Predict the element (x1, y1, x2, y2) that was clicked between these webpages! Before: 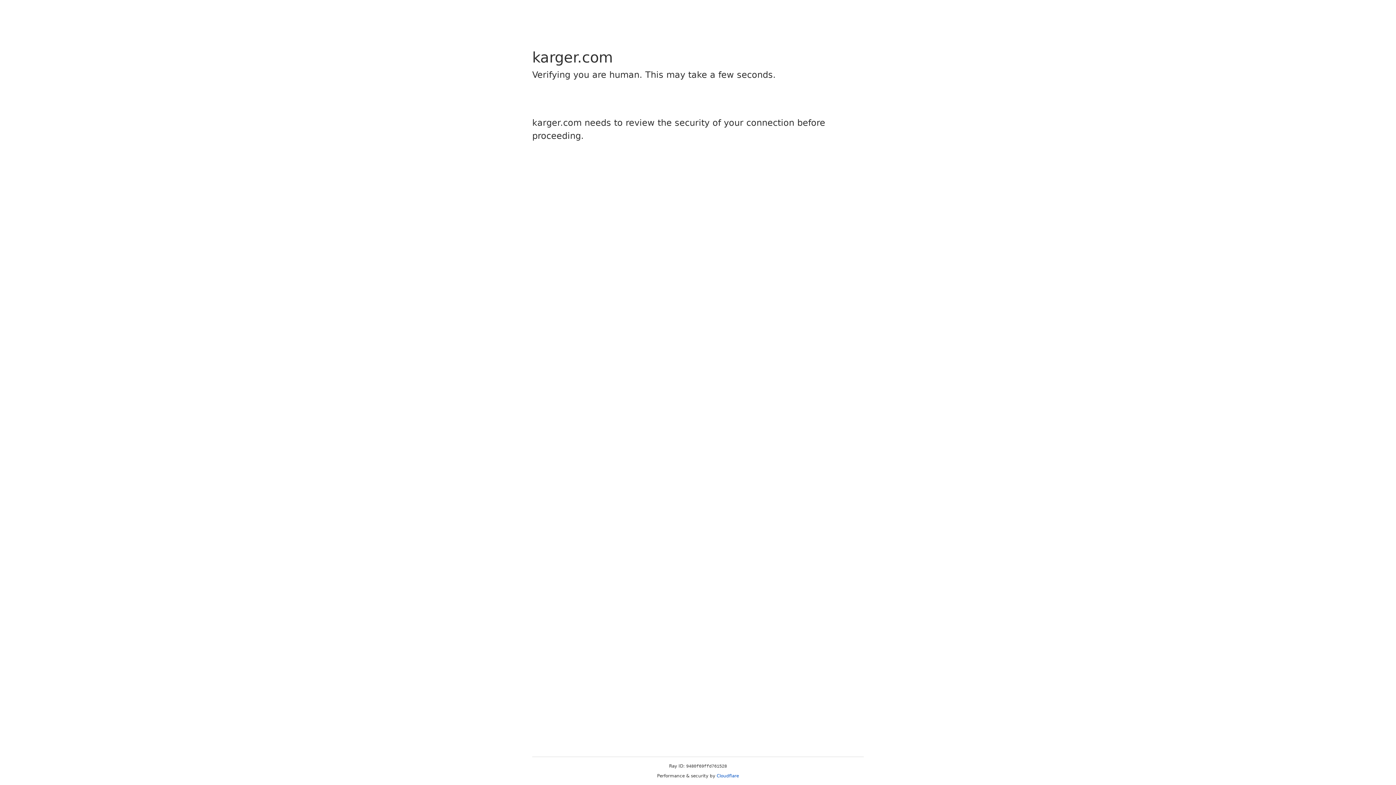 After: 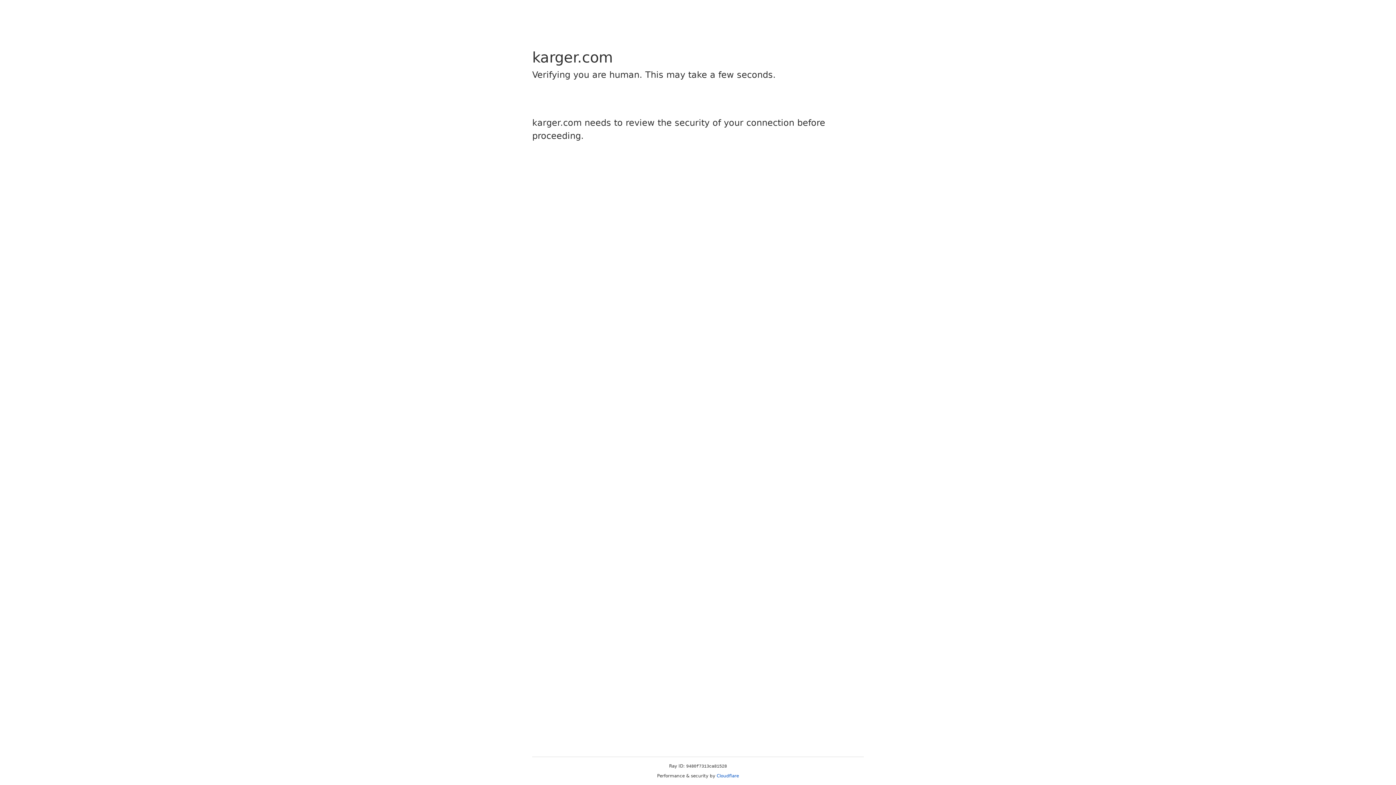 Action: label: Cloudflare bbox: (716, 773, 739, 778)